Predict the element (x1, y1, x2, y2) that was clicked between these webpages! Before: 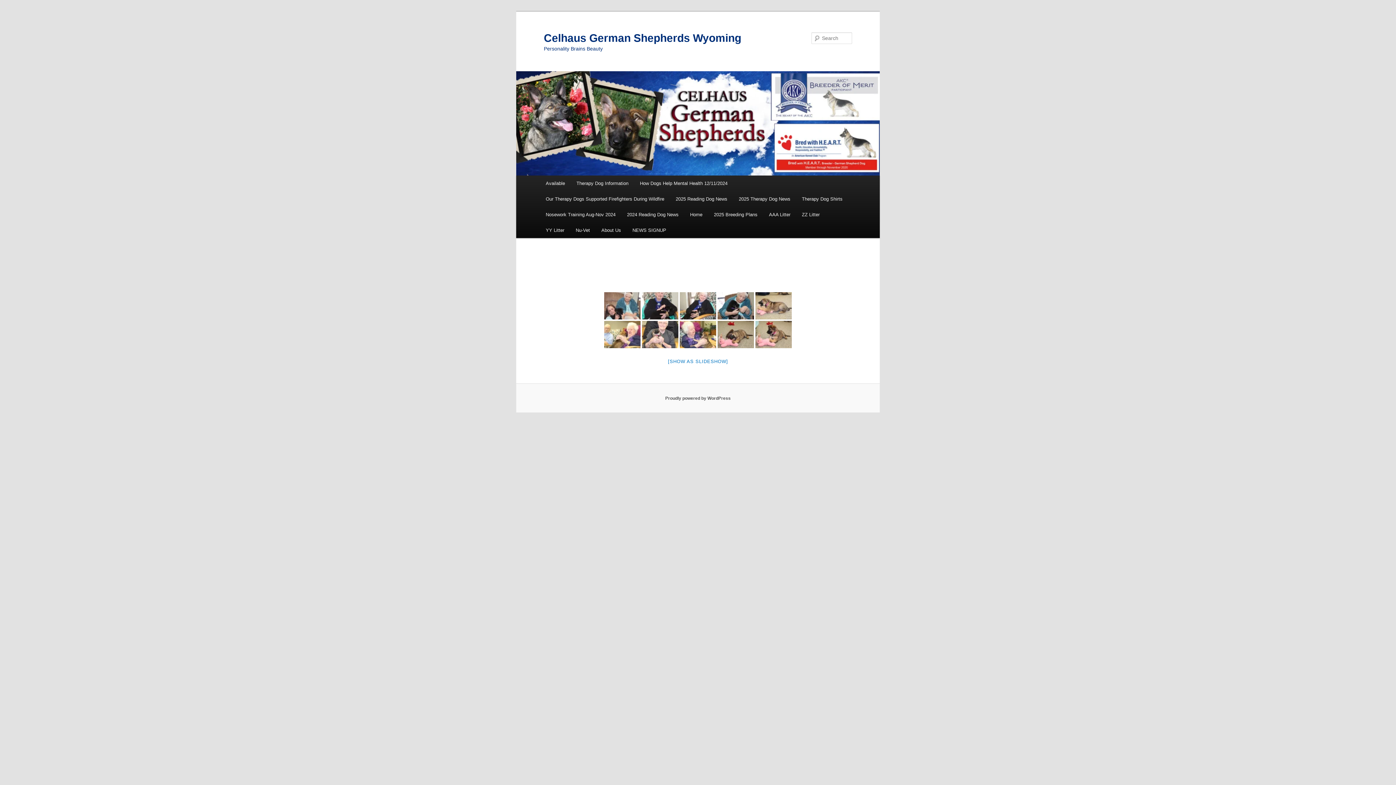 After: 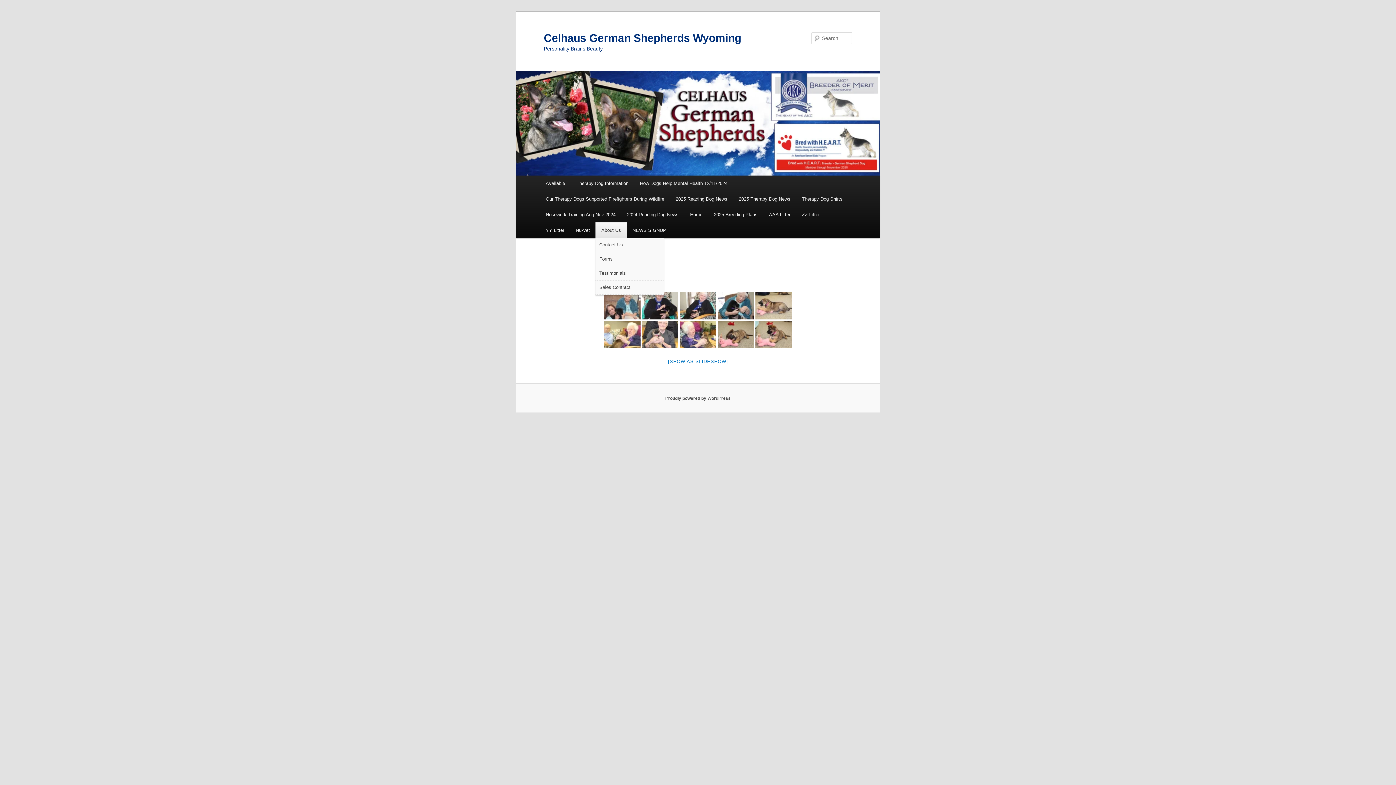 Action: bbox: (595, 222, 626, 238) label: About Us